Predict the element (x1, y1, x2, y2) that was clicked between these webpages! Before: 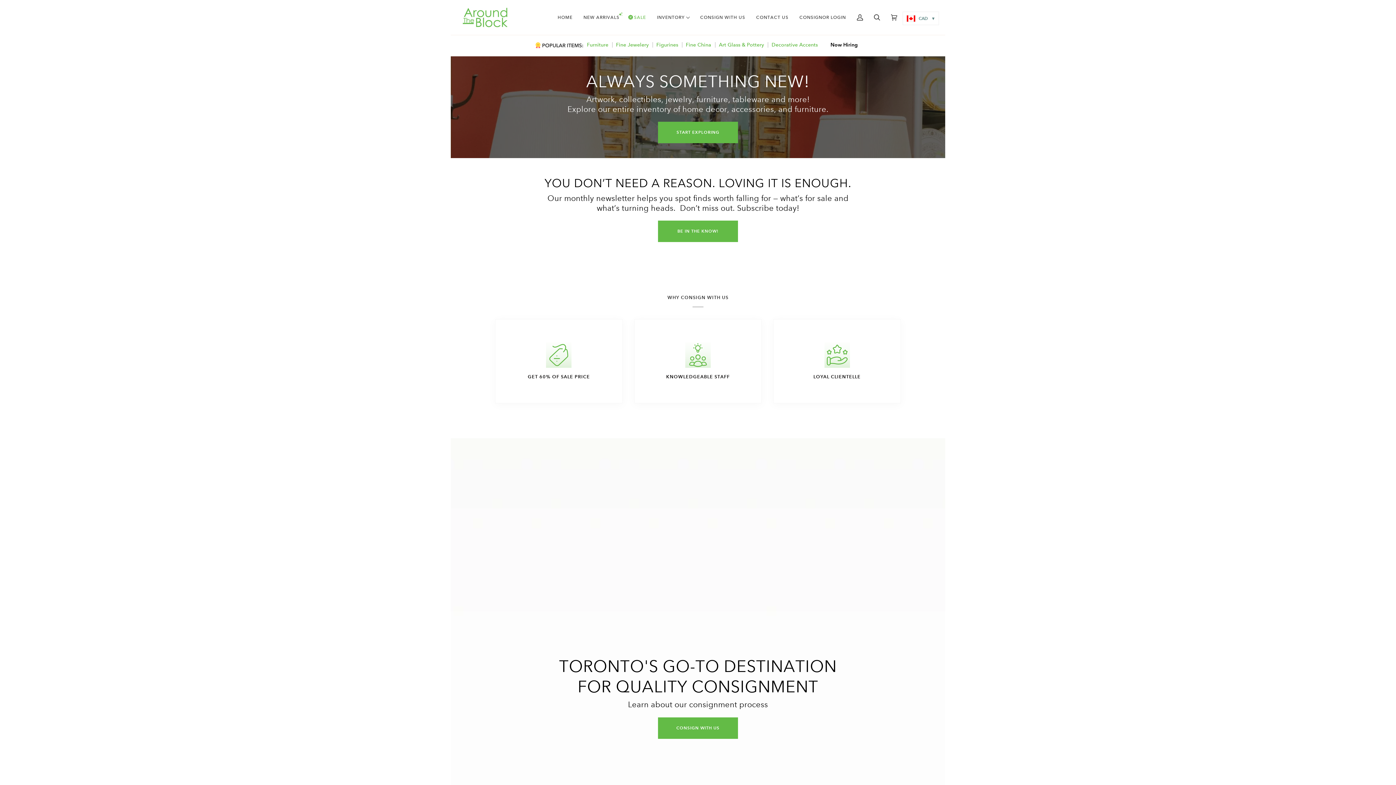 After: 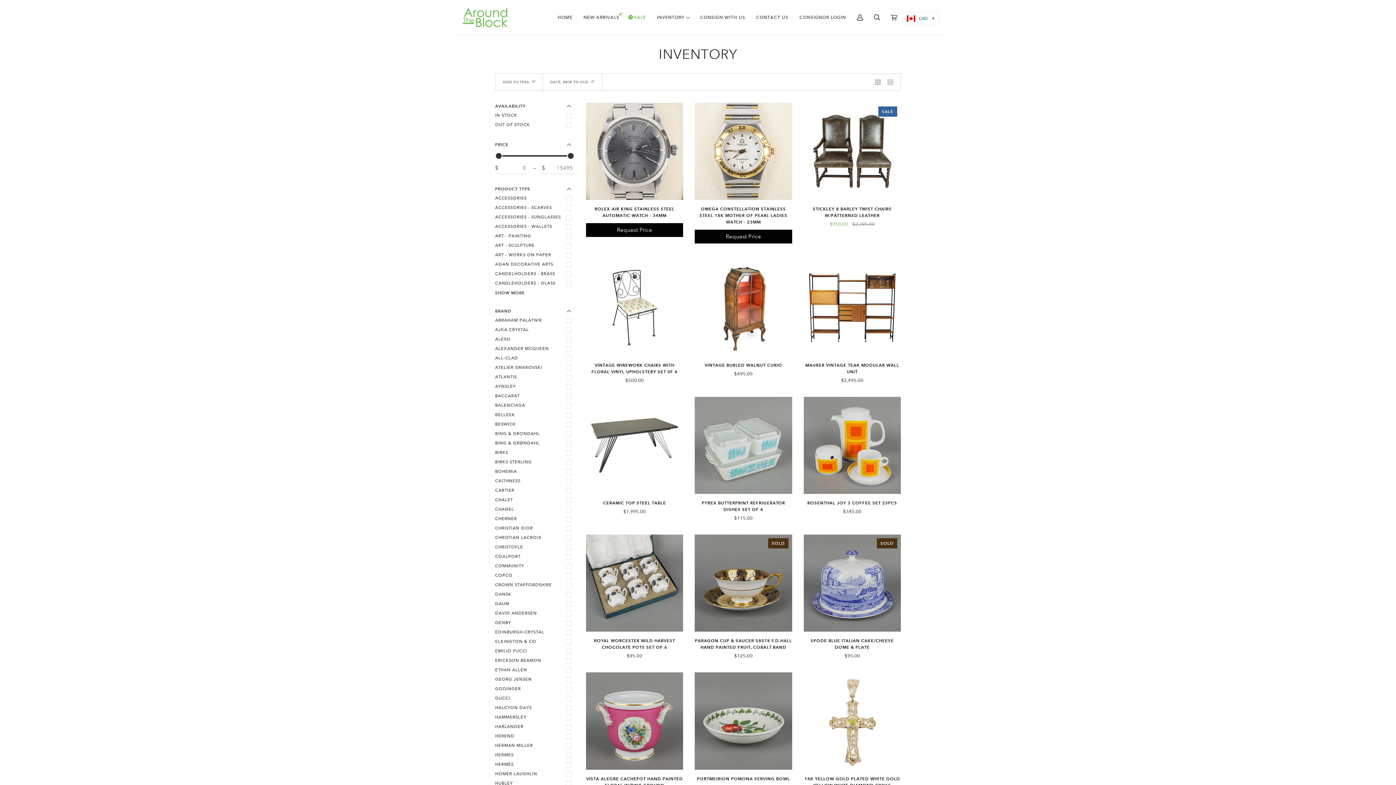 Action: bbox: (651, 0, 694, 35) label: INVENTORY